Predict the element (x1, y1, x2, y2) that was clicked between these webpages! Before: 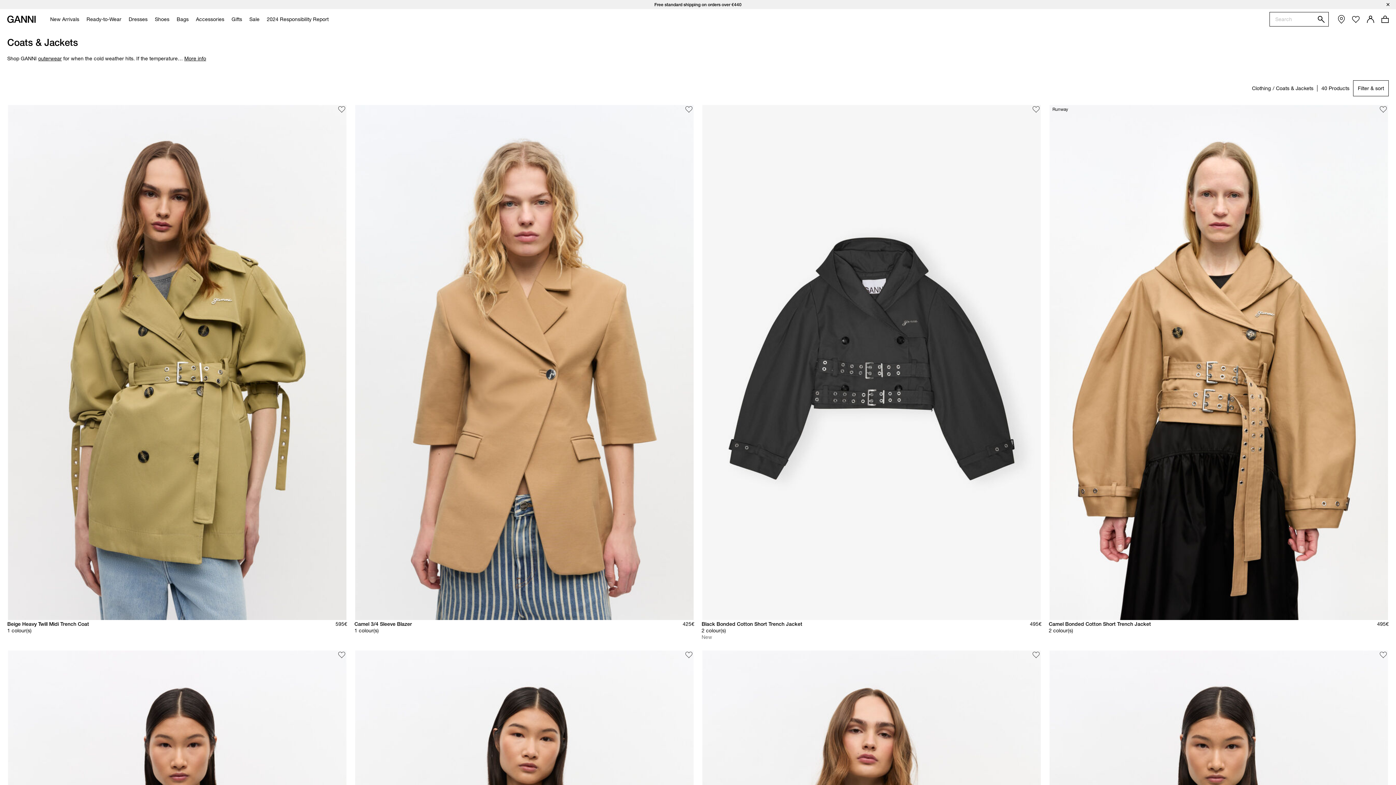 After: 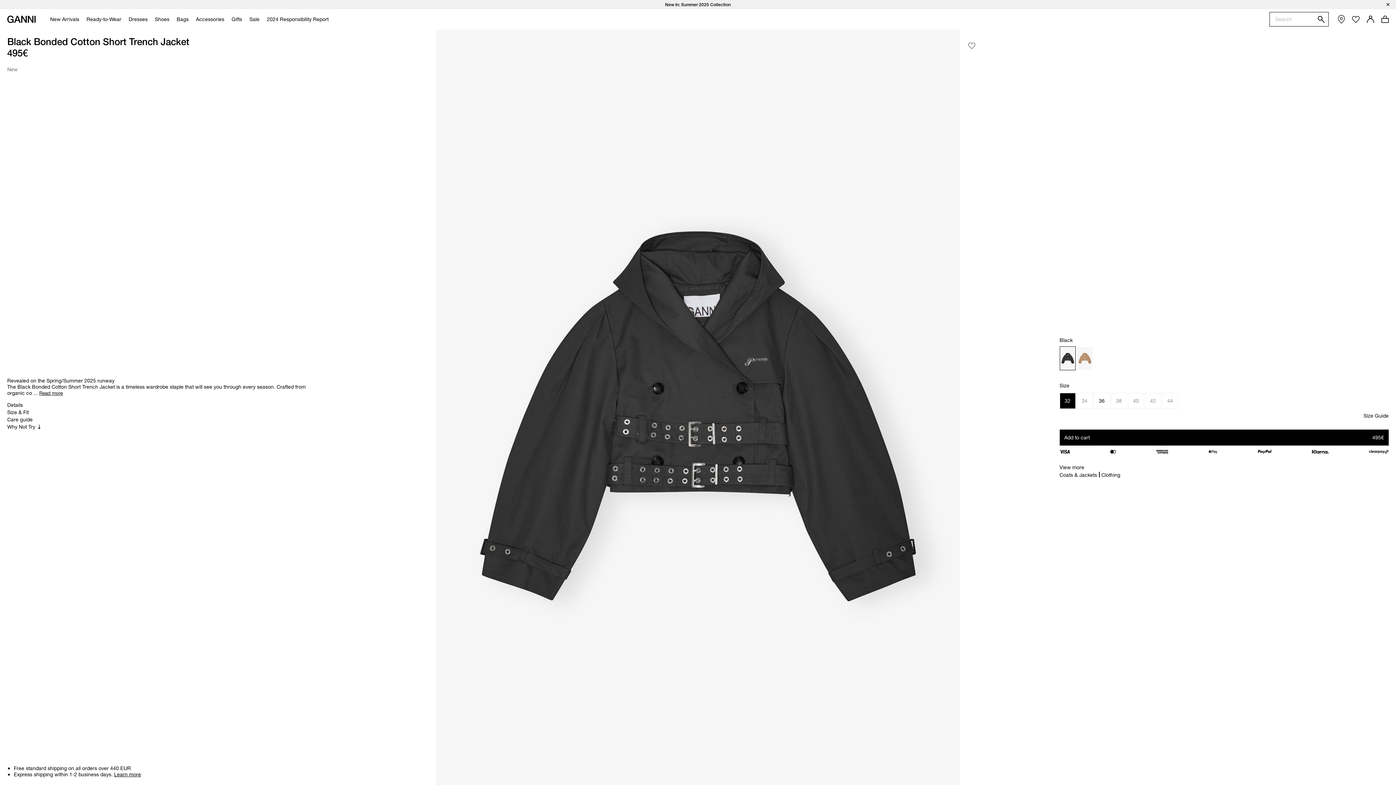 Action: bbox: (702, 105, 1041, 620) label: Open Black Bonded Cotton Short Trench Jacket